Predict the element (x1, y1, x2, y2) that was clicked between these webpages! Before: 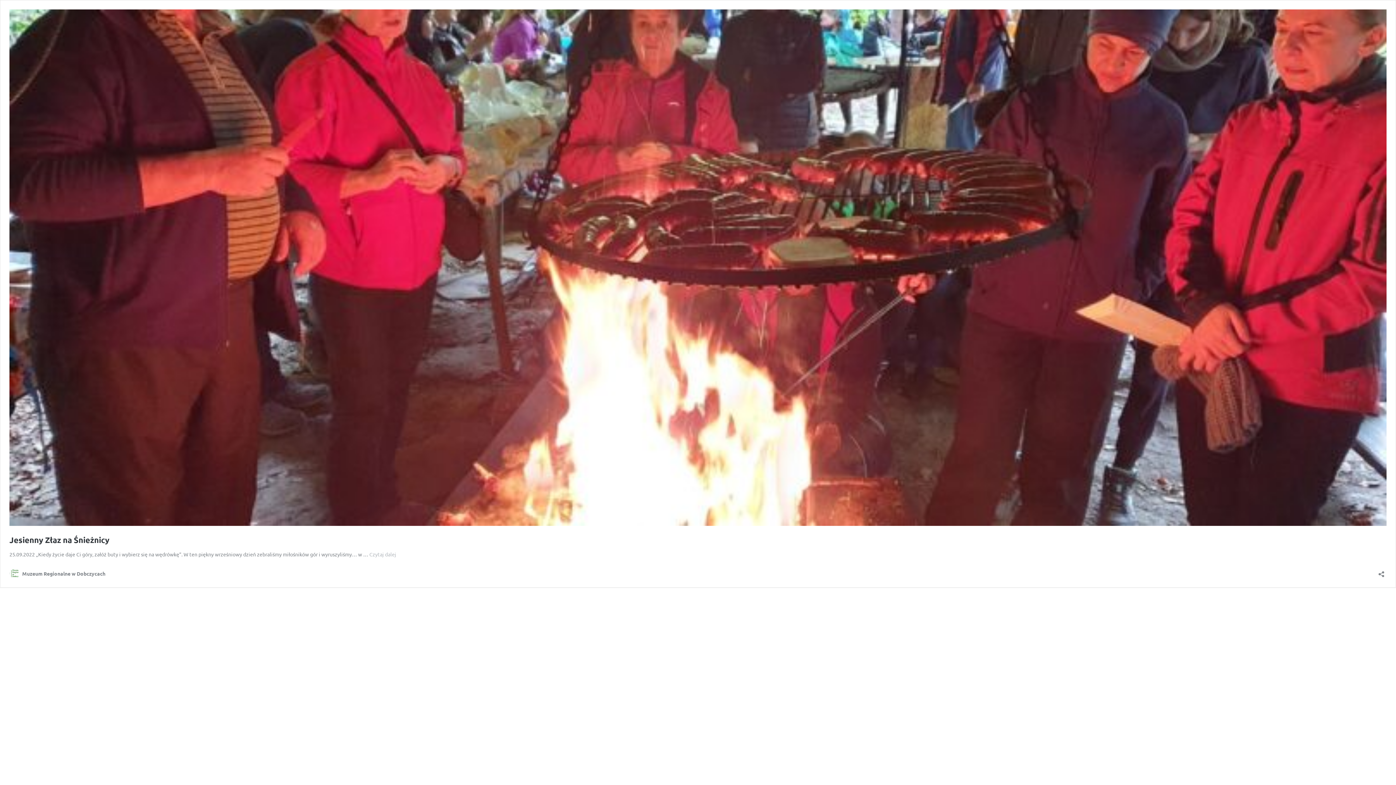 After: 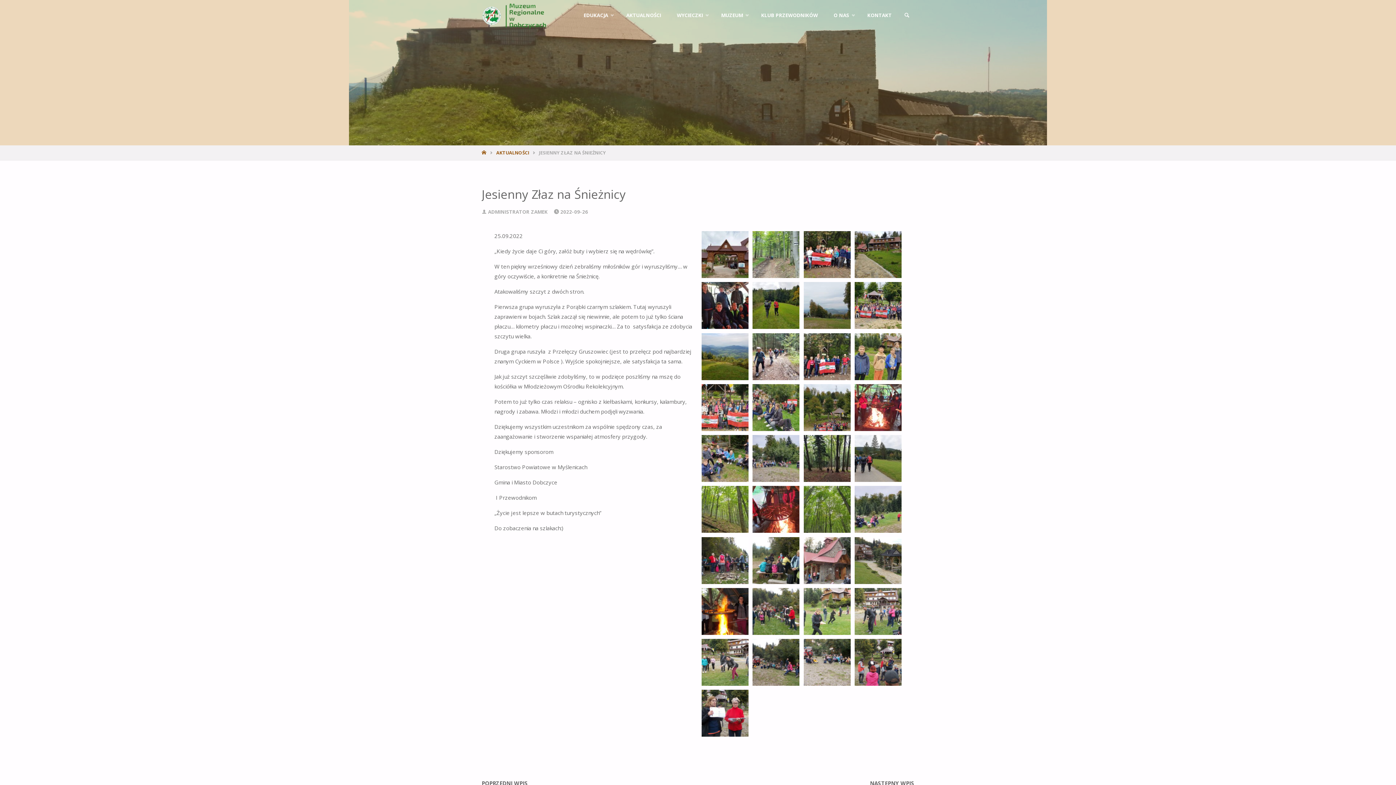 Action: bbox: (9, 520, 1386, 527)